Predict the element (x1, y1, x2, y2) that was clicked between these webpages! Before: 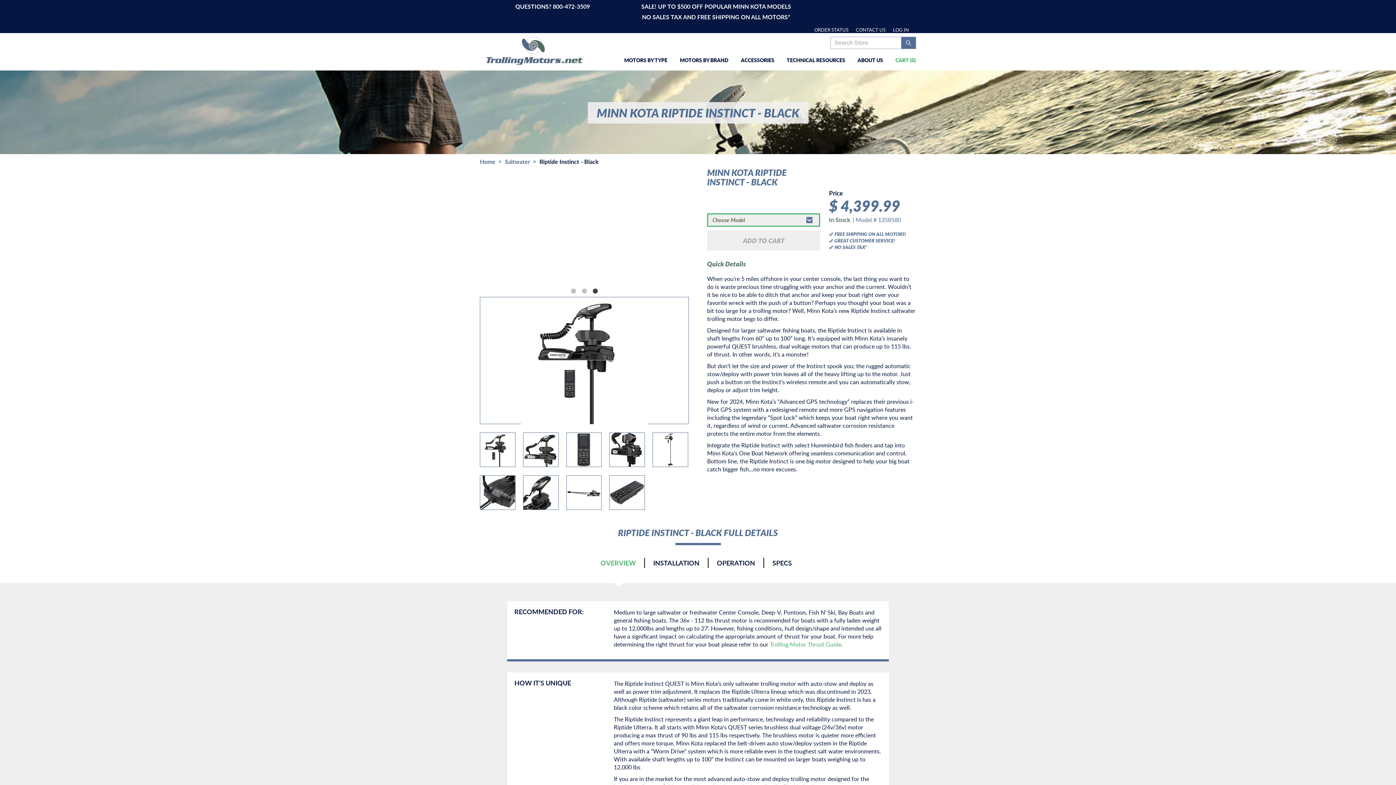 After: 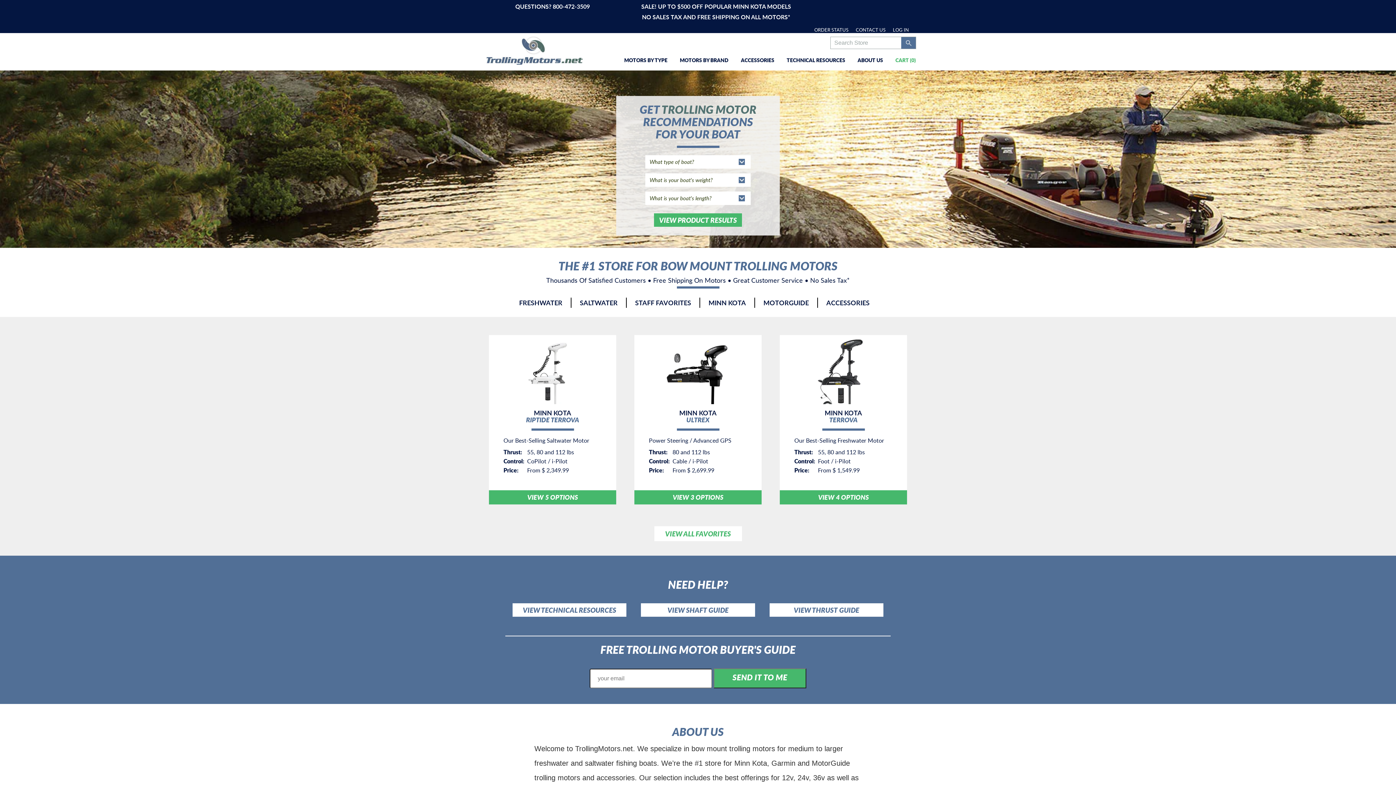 Action: bbox: (484, 36, 584, 64)